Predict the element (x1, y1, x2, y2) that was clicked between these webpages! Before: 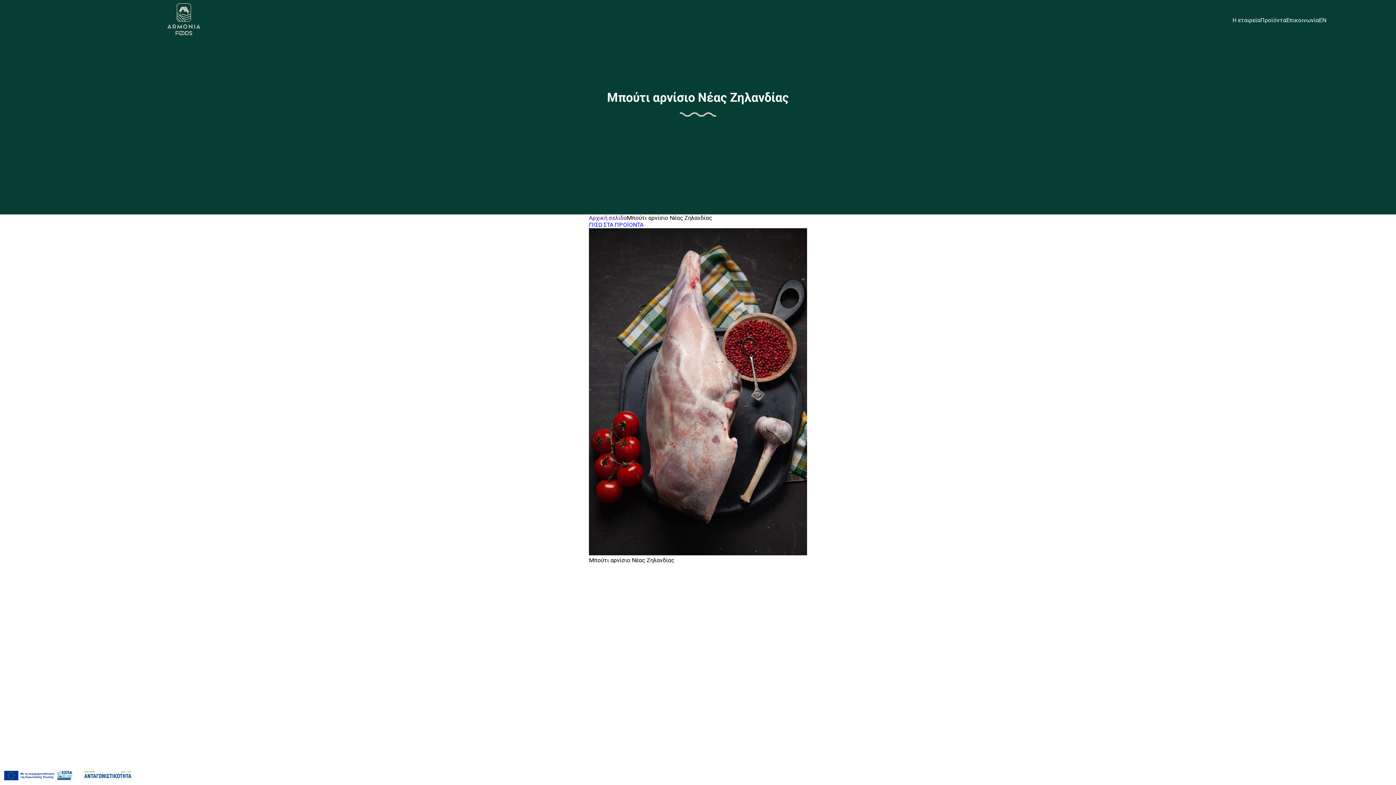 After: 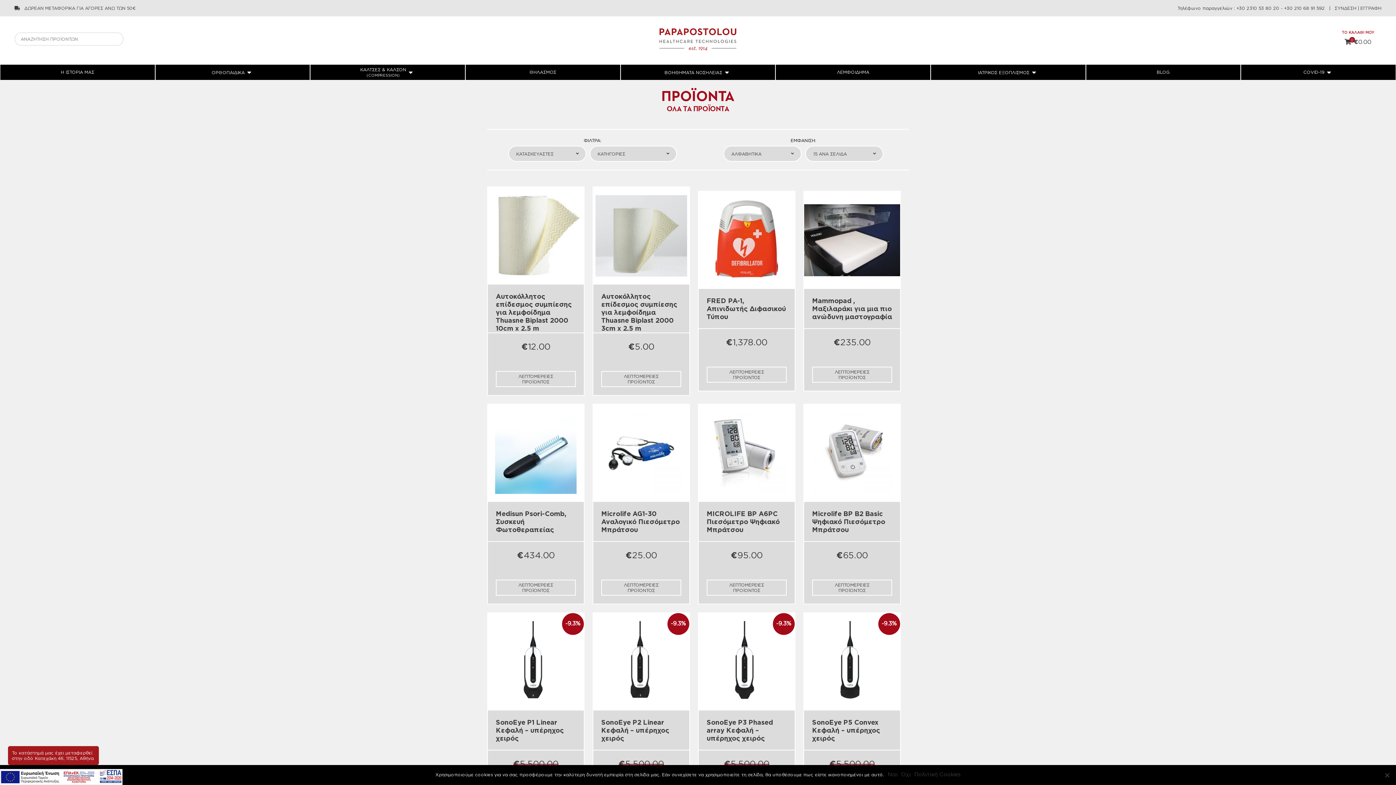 Action: label: ΠΙΣΩ ΣΤΑ ΠΡΟΪΟΝΤΑ bbox: (589, 221, 807, 228)